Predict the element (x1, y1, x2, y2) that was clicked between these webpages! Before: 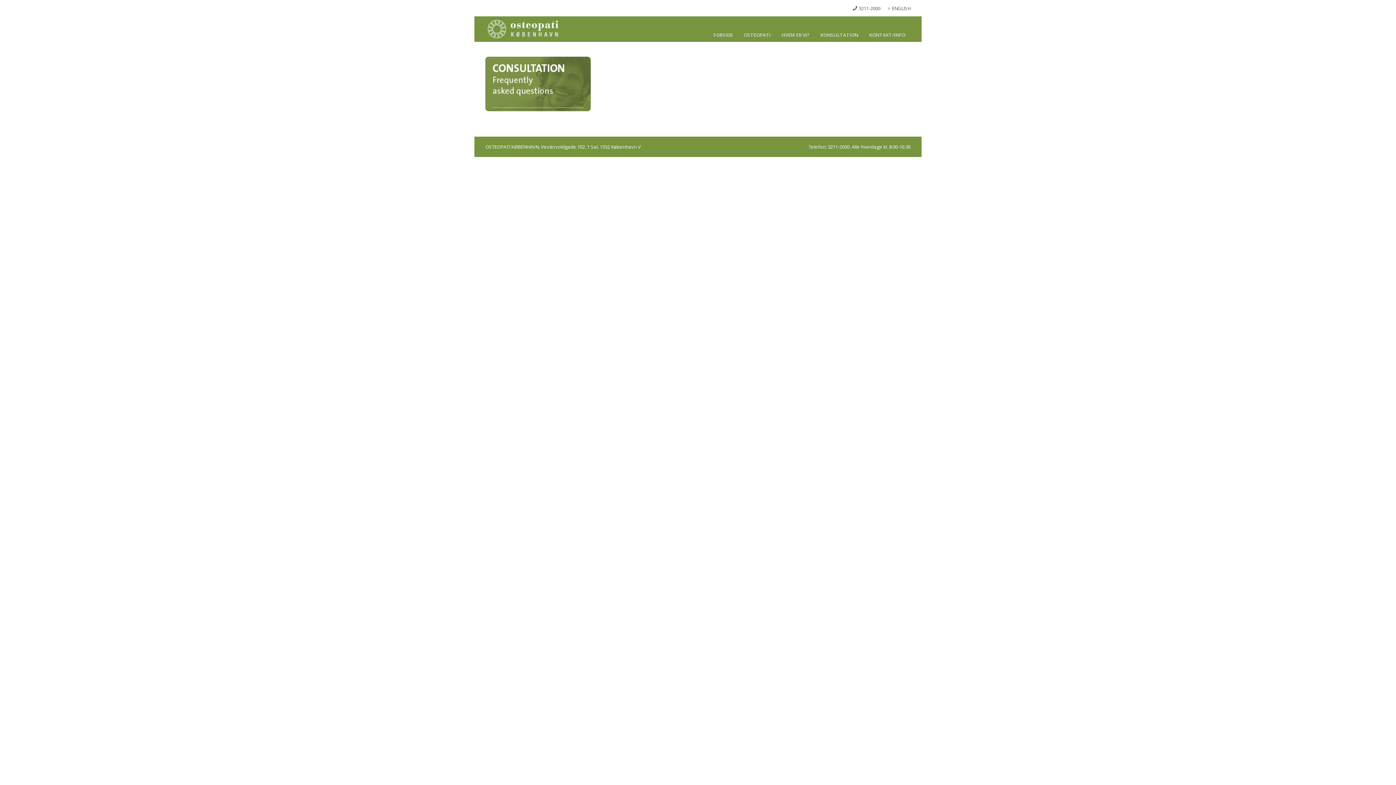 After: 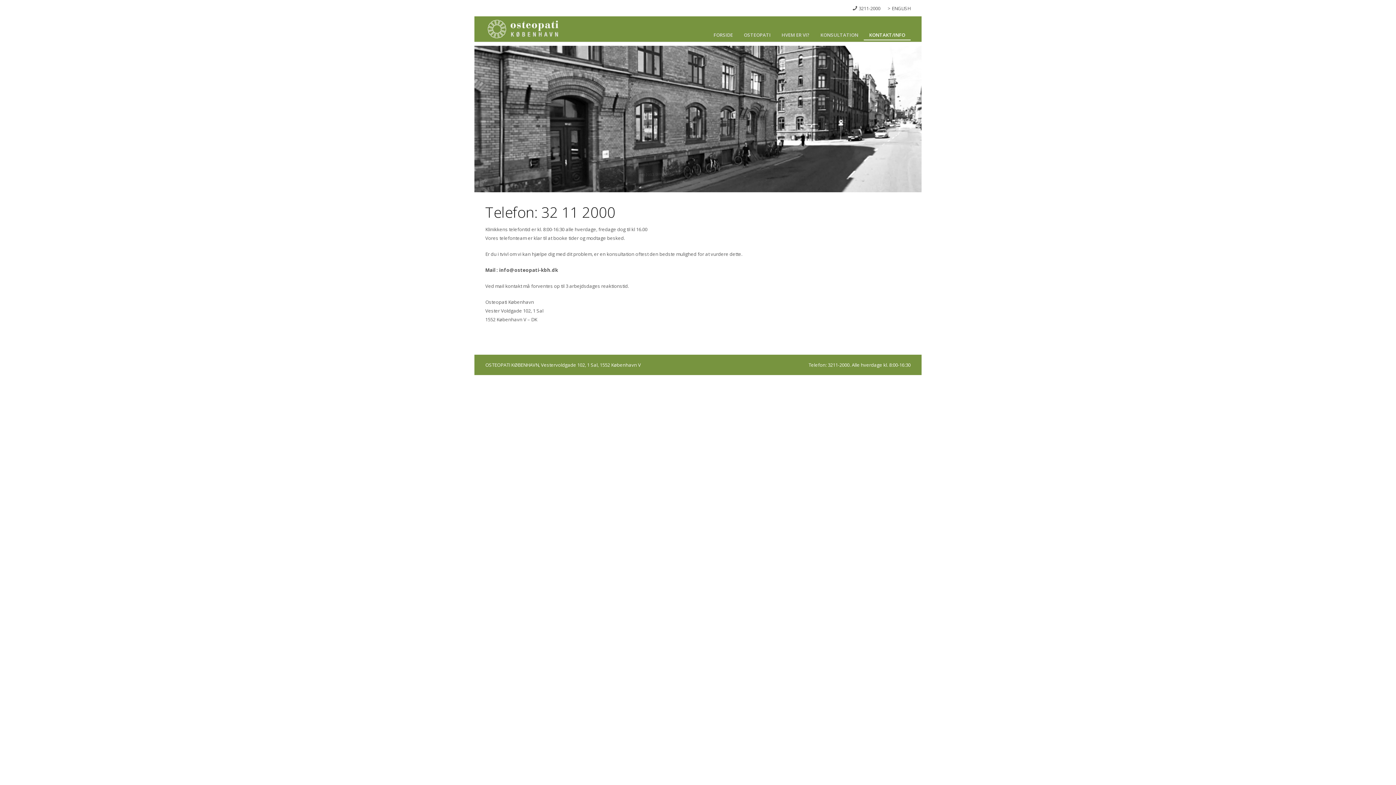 Action: bbox: (864, 30, 910, 39) label: KONTAKT/INFO